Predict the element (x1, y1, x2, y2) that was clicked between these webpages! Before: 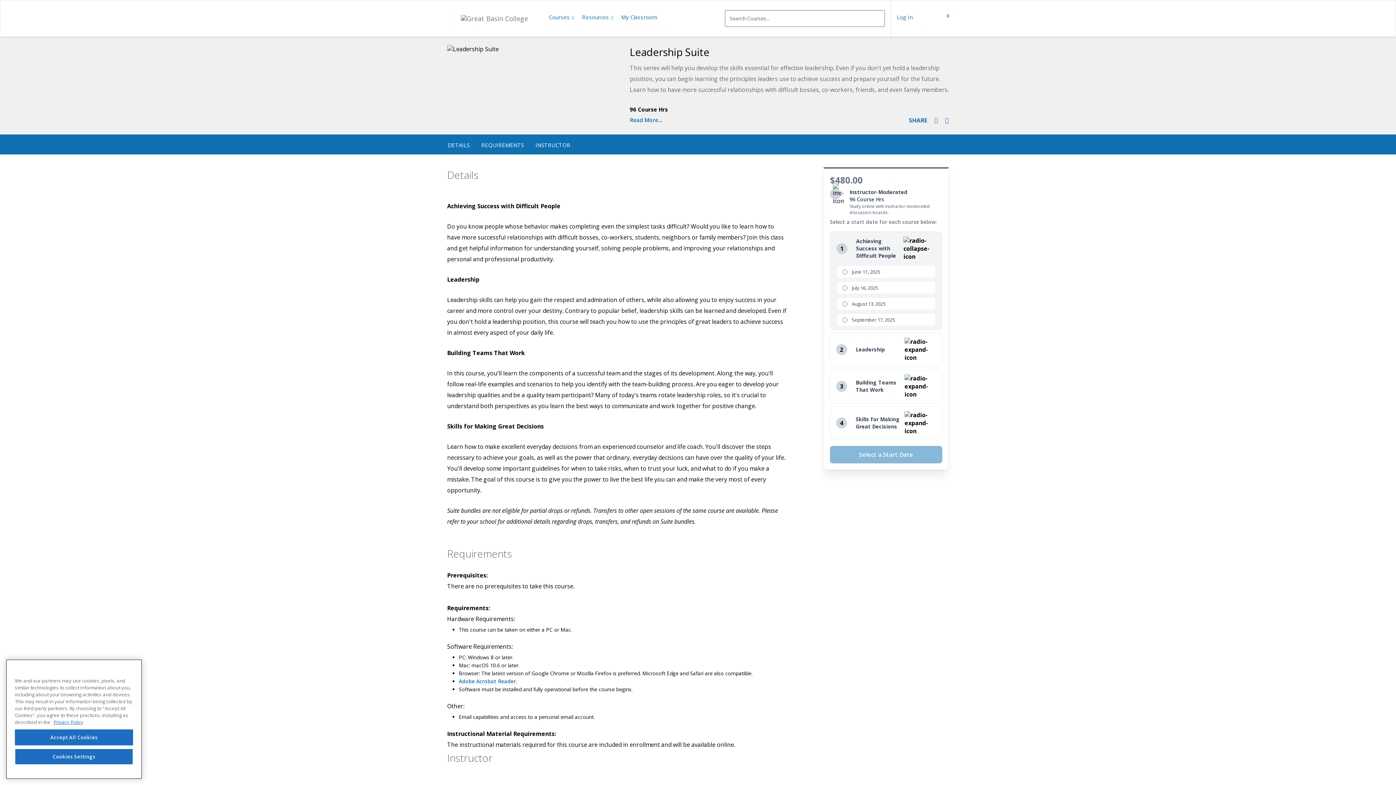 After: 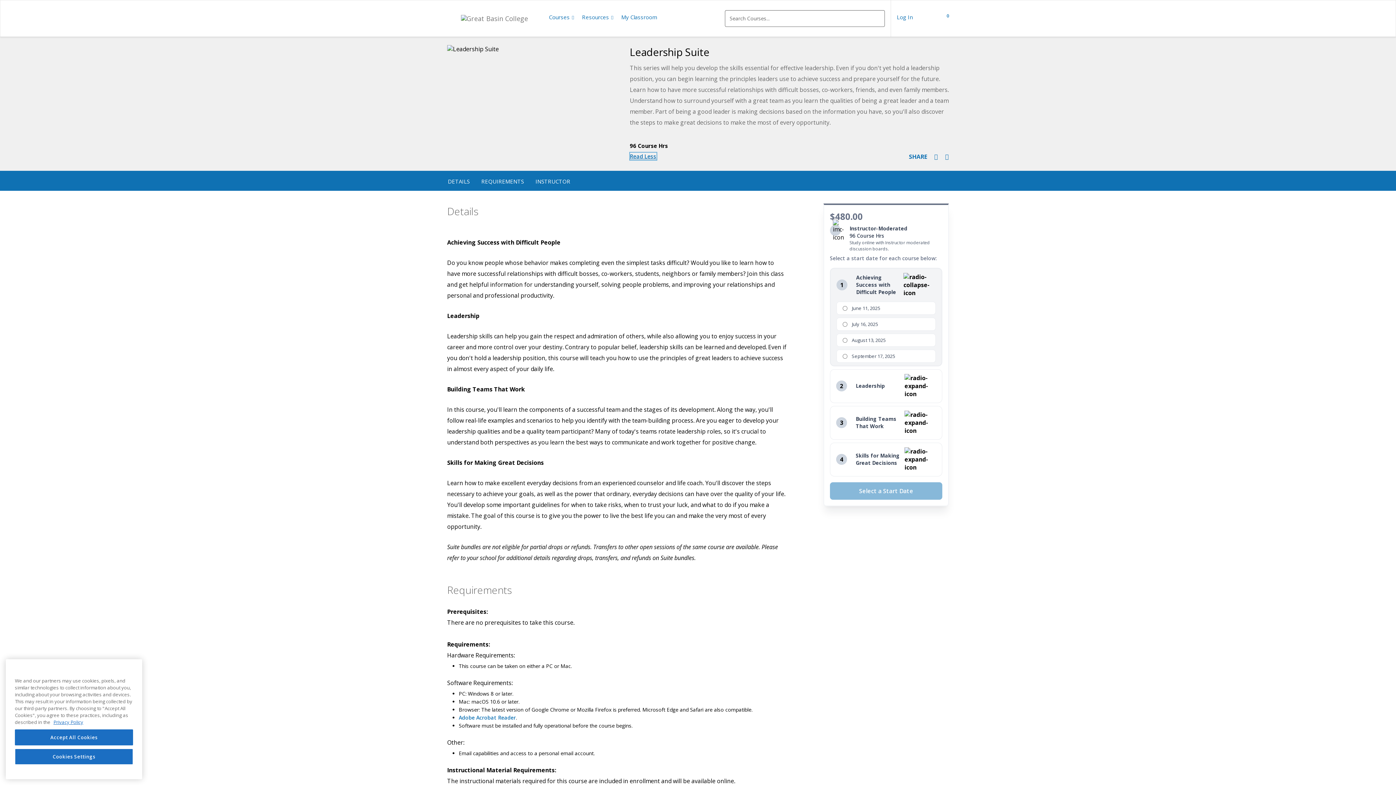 Action: bbox: (630, 116, 662, 123) label: Read More...